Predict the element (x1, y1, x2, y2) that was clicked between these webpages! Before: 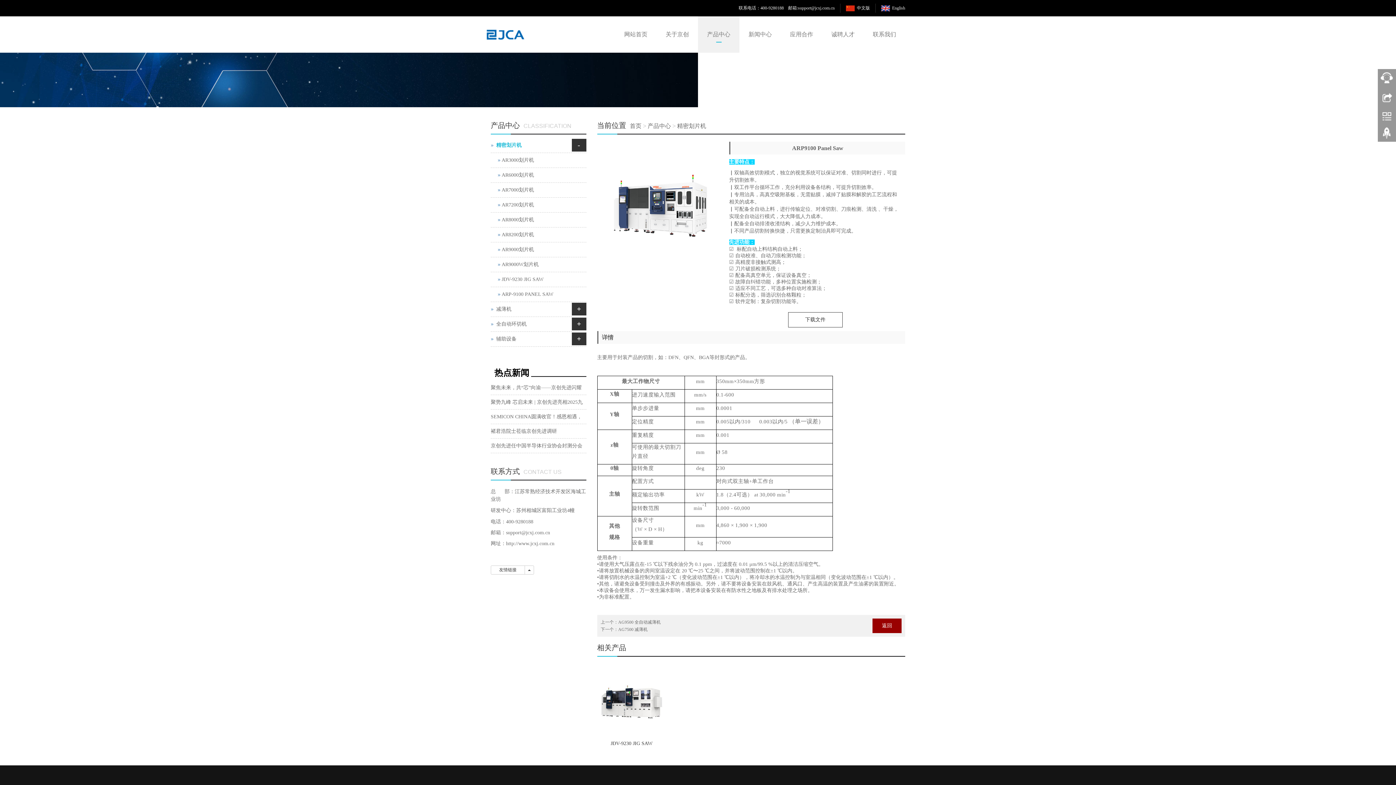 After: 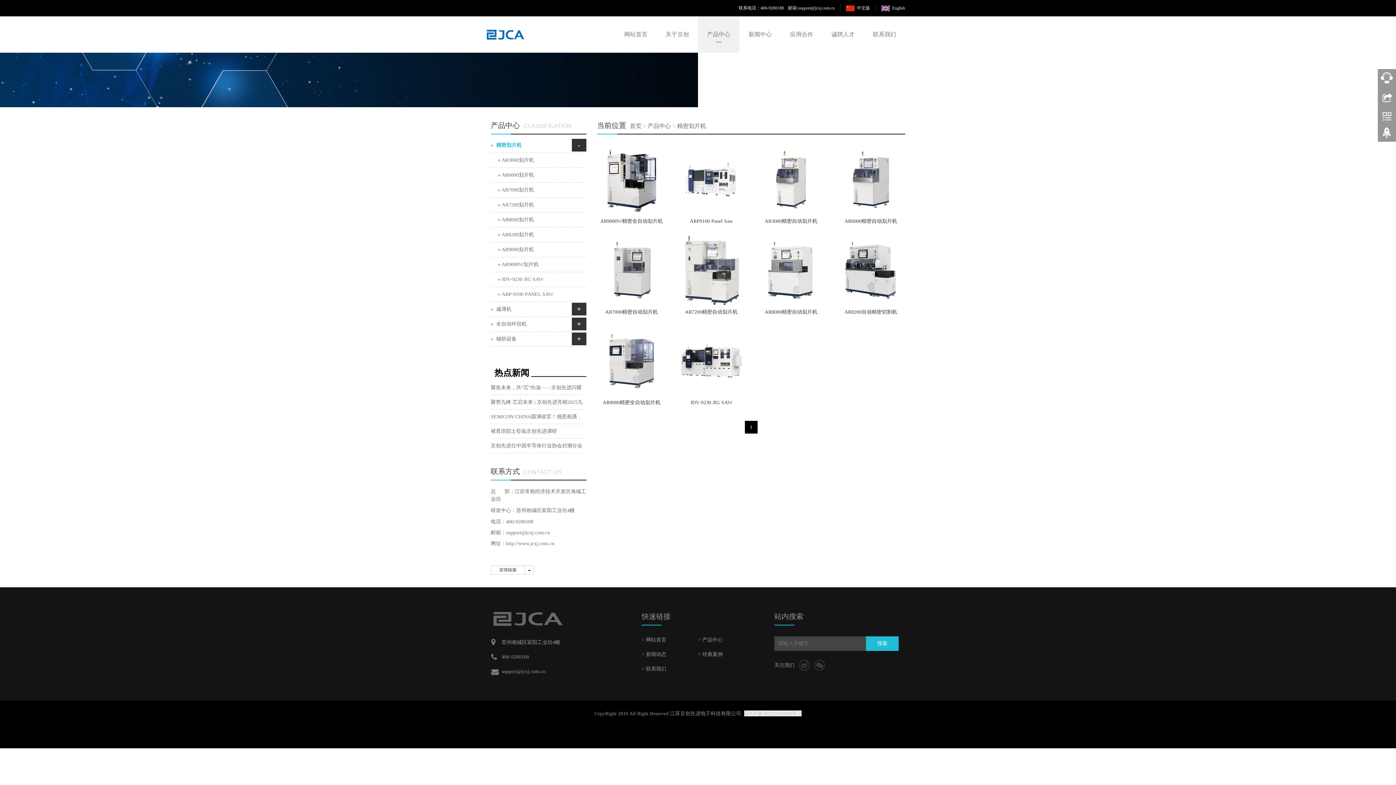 Action: label: 精密划片机 bbox: (490, 138, 586, 153)